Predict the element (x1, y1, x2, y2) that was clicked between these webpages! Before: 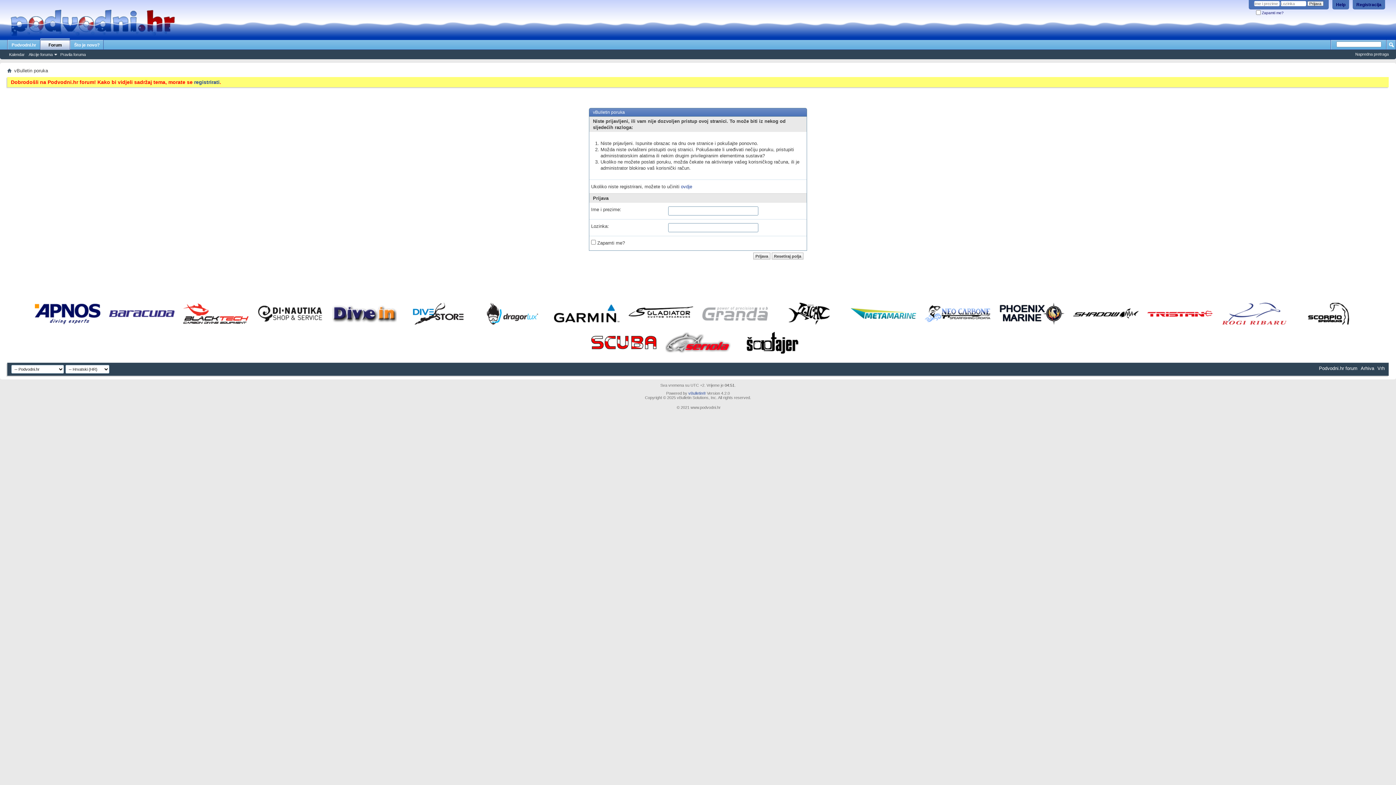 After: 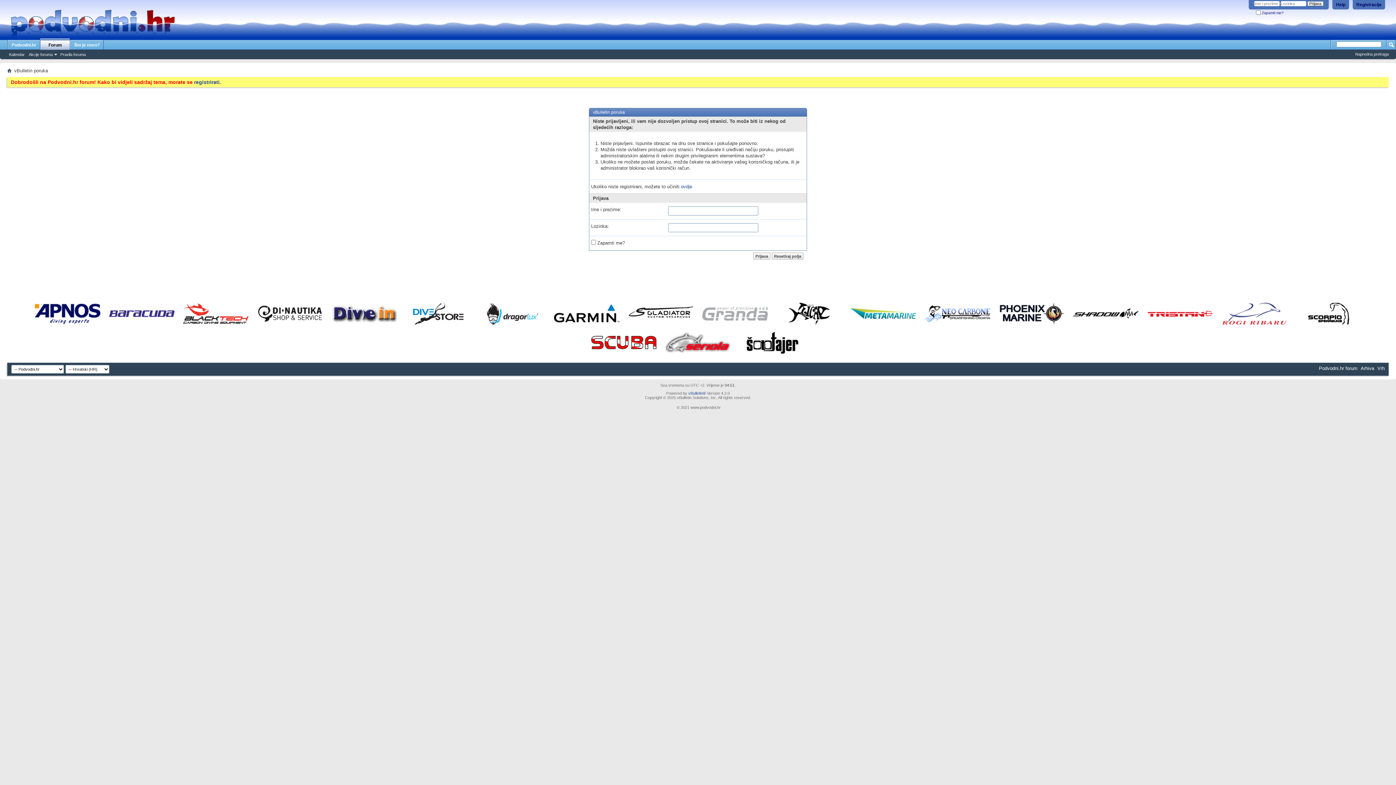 Action: bbox: (628, 320, 693, 325)